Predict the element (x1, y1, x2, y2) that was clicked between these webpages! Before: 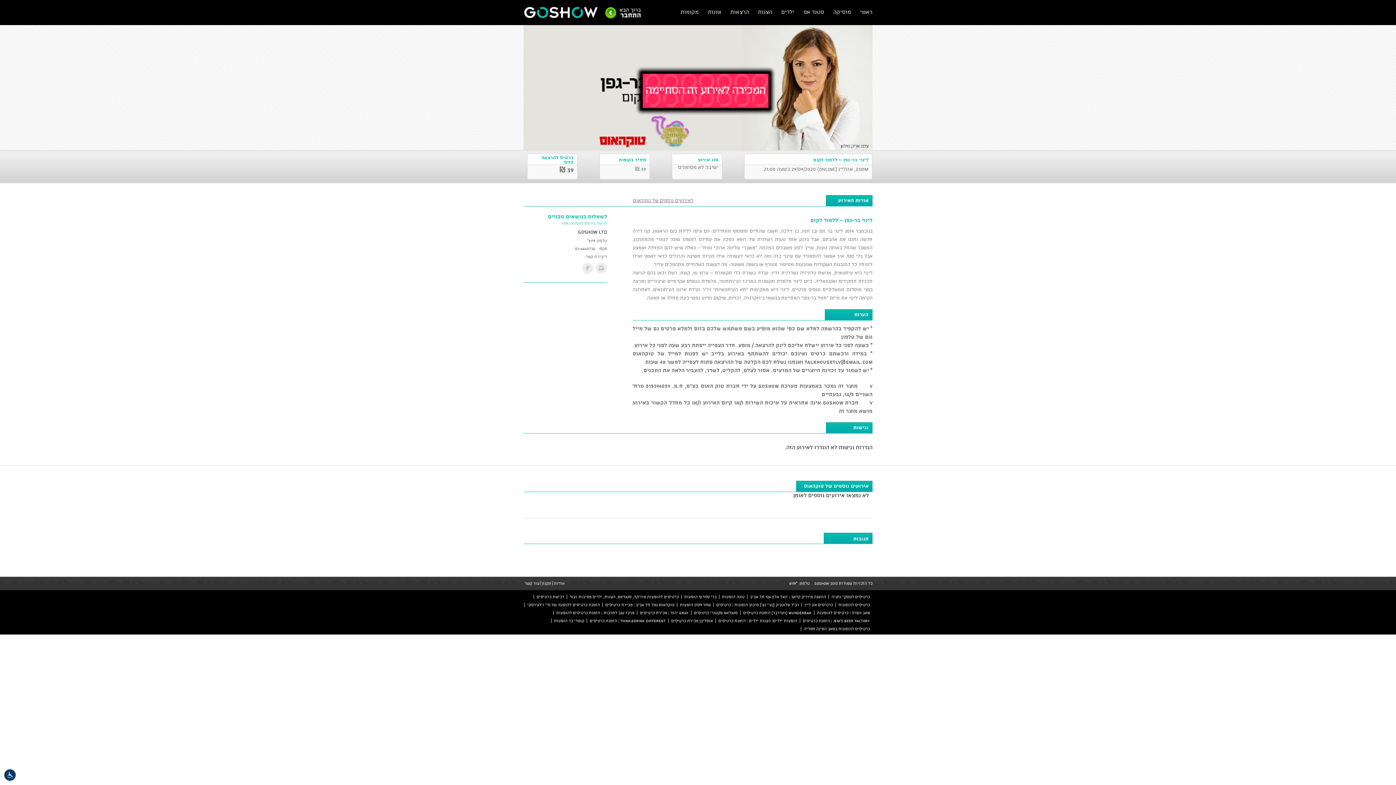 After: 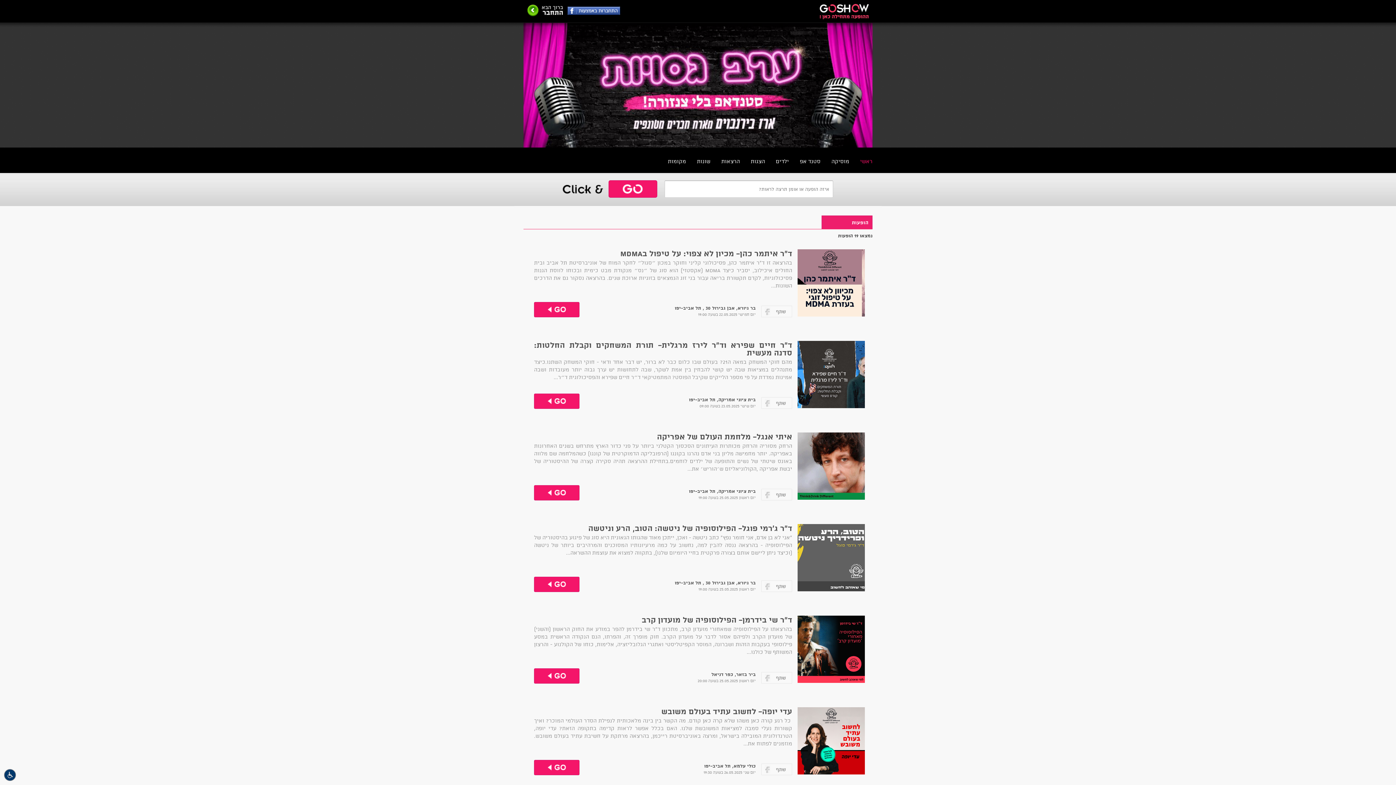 Action: bbox: (589, 618, 665, 623) label: Think&Drink Different | הזמנת כרטיסים